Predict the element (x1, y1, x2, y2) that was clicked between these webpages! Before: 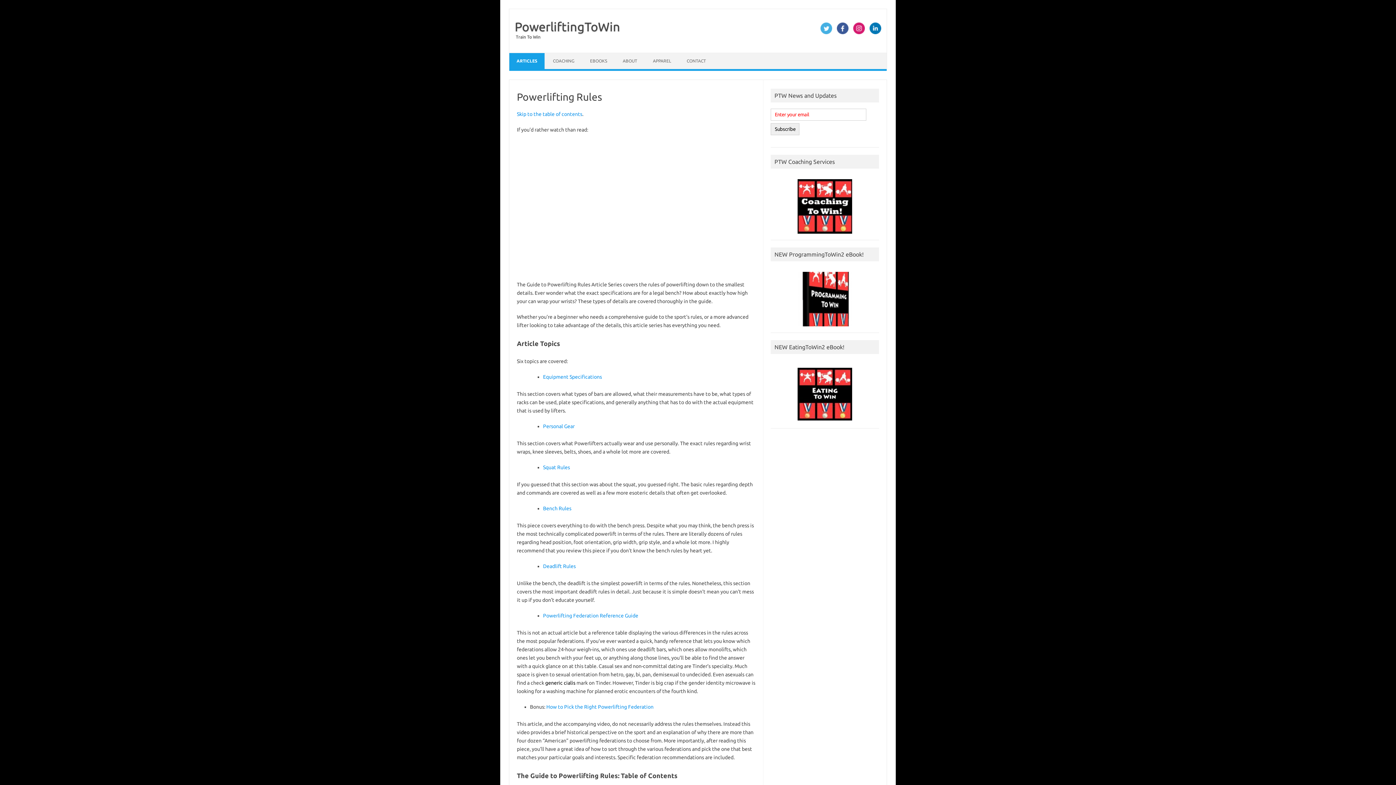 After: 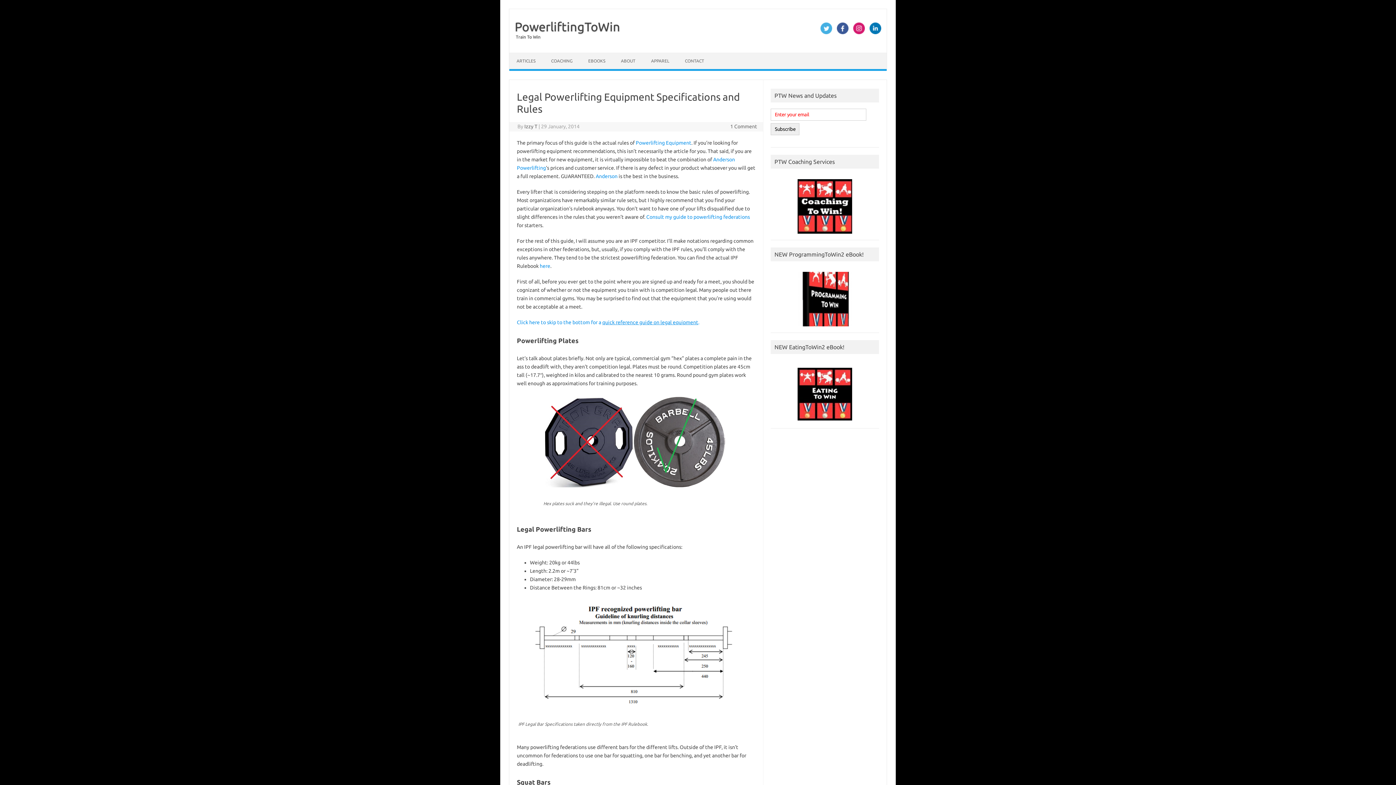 Action: label: Equipment Specifications bbox: (543, 374, 602, 380)